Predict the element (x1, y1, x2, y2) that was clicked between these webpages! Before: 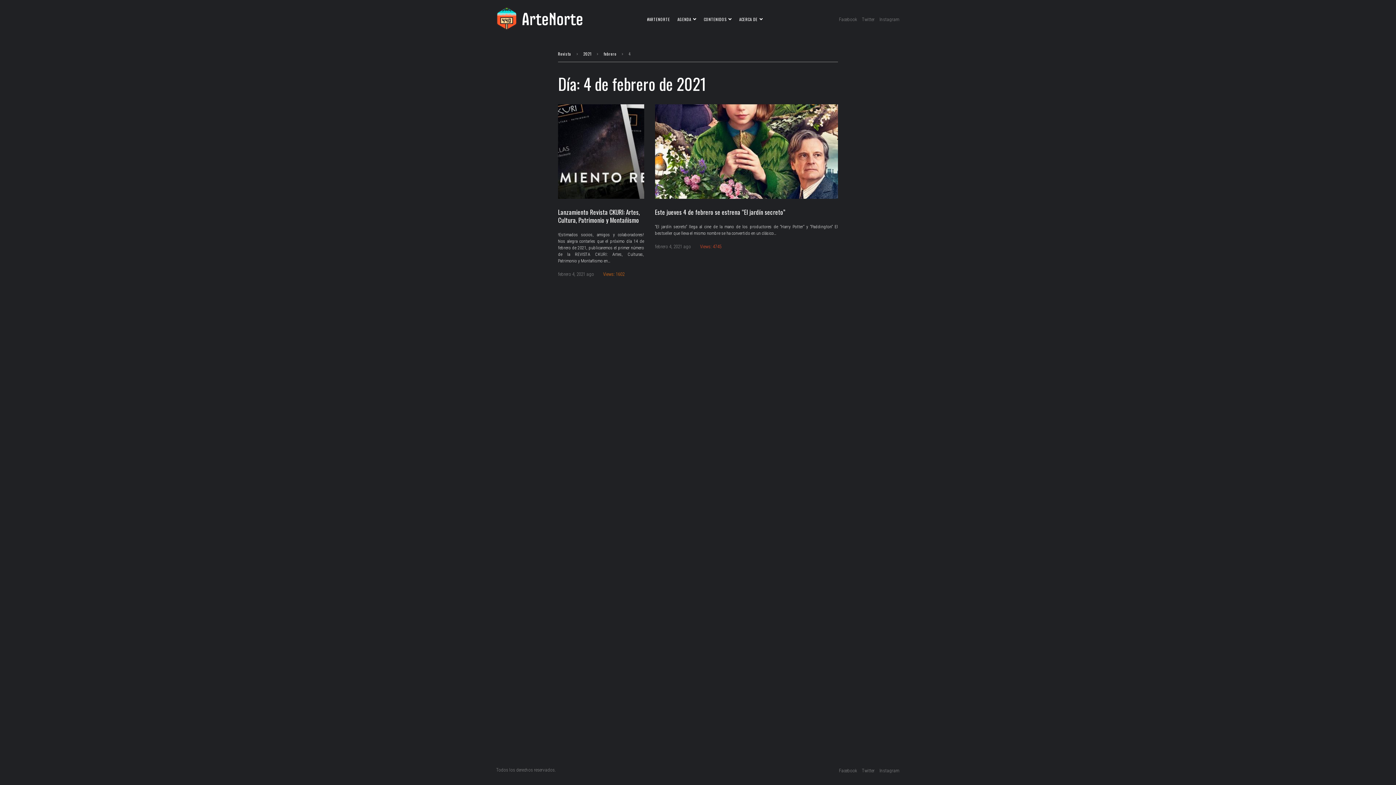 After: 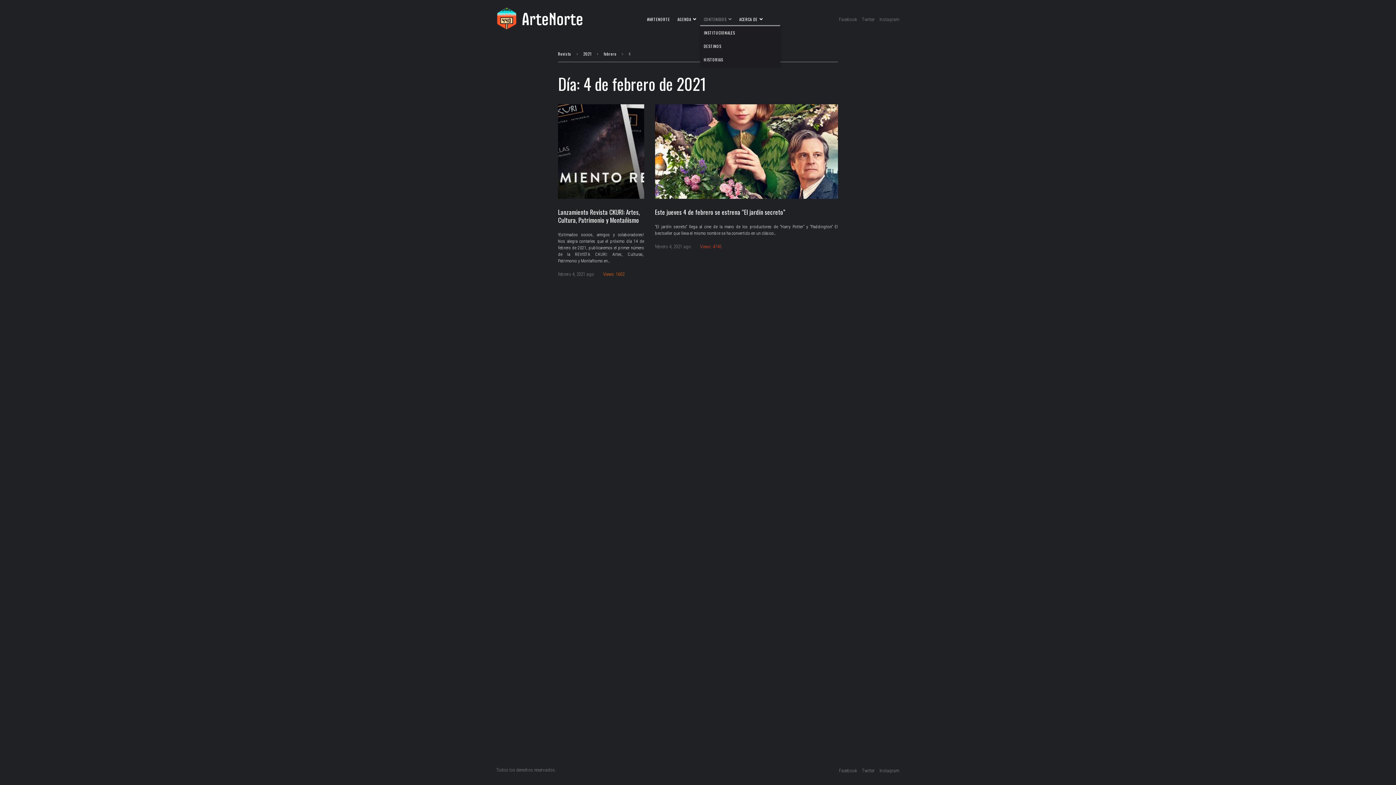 Action: label: CONTENIDOS bbox: (700, 13, 735, 25)